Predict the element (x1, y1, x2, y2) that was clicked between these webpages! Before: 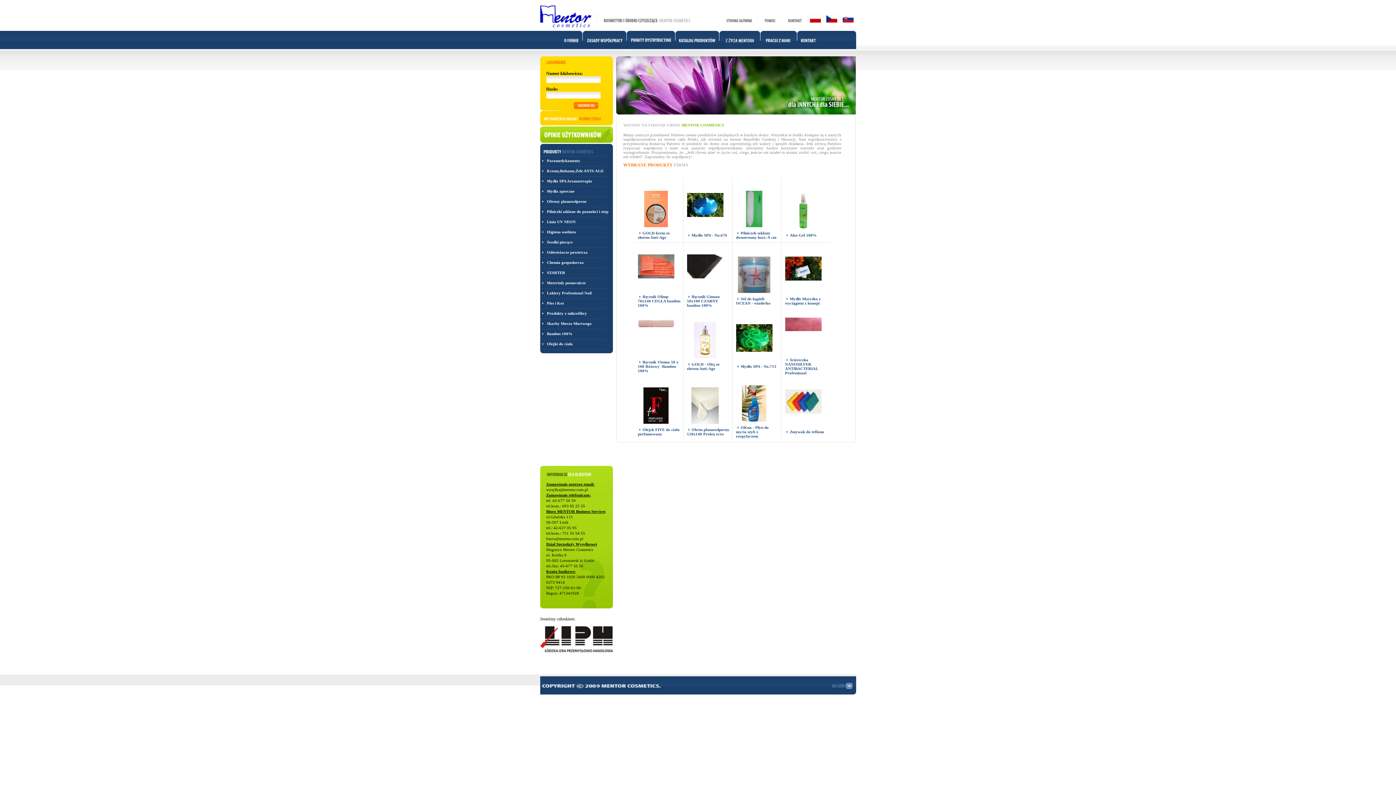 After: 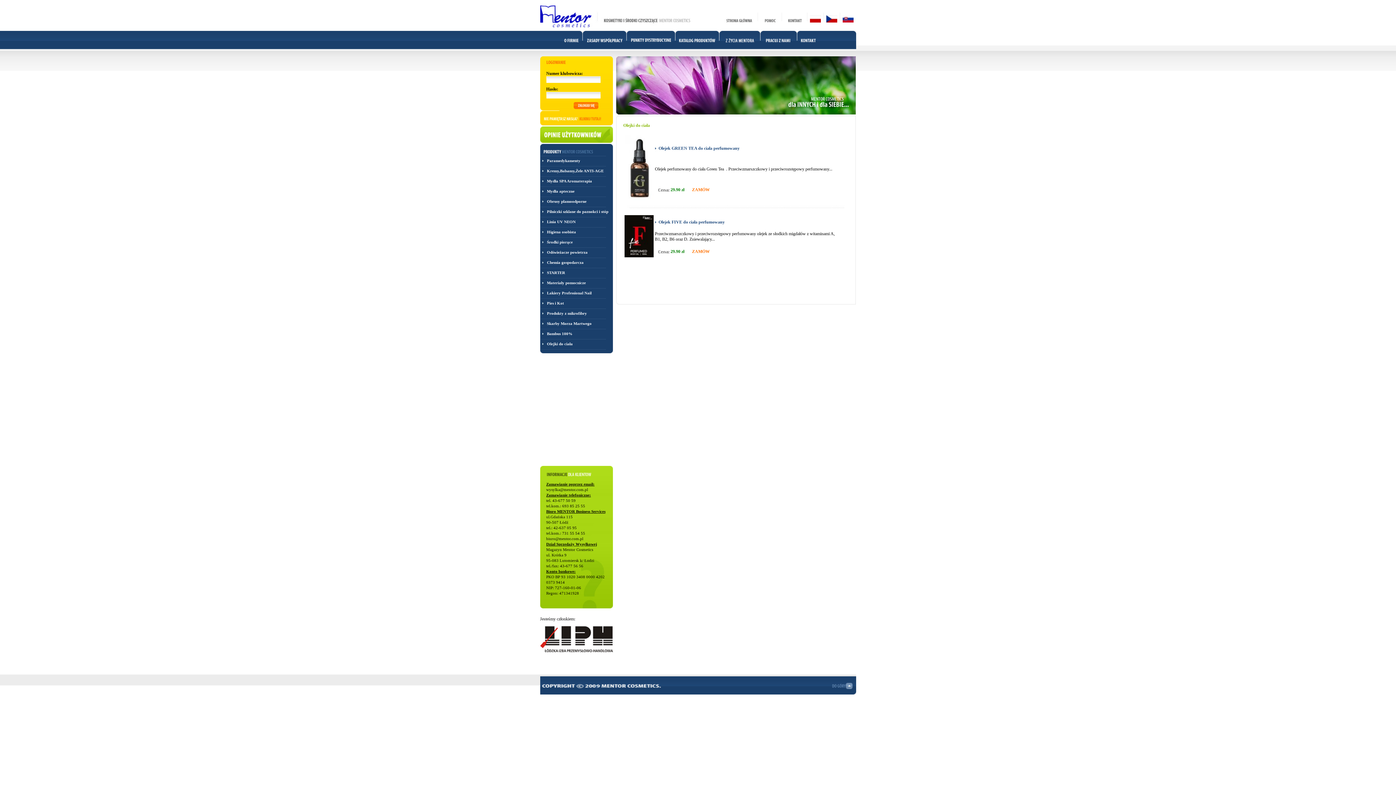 Action: label: Olejki do ciała bbox: (547, 341, 572, 346)